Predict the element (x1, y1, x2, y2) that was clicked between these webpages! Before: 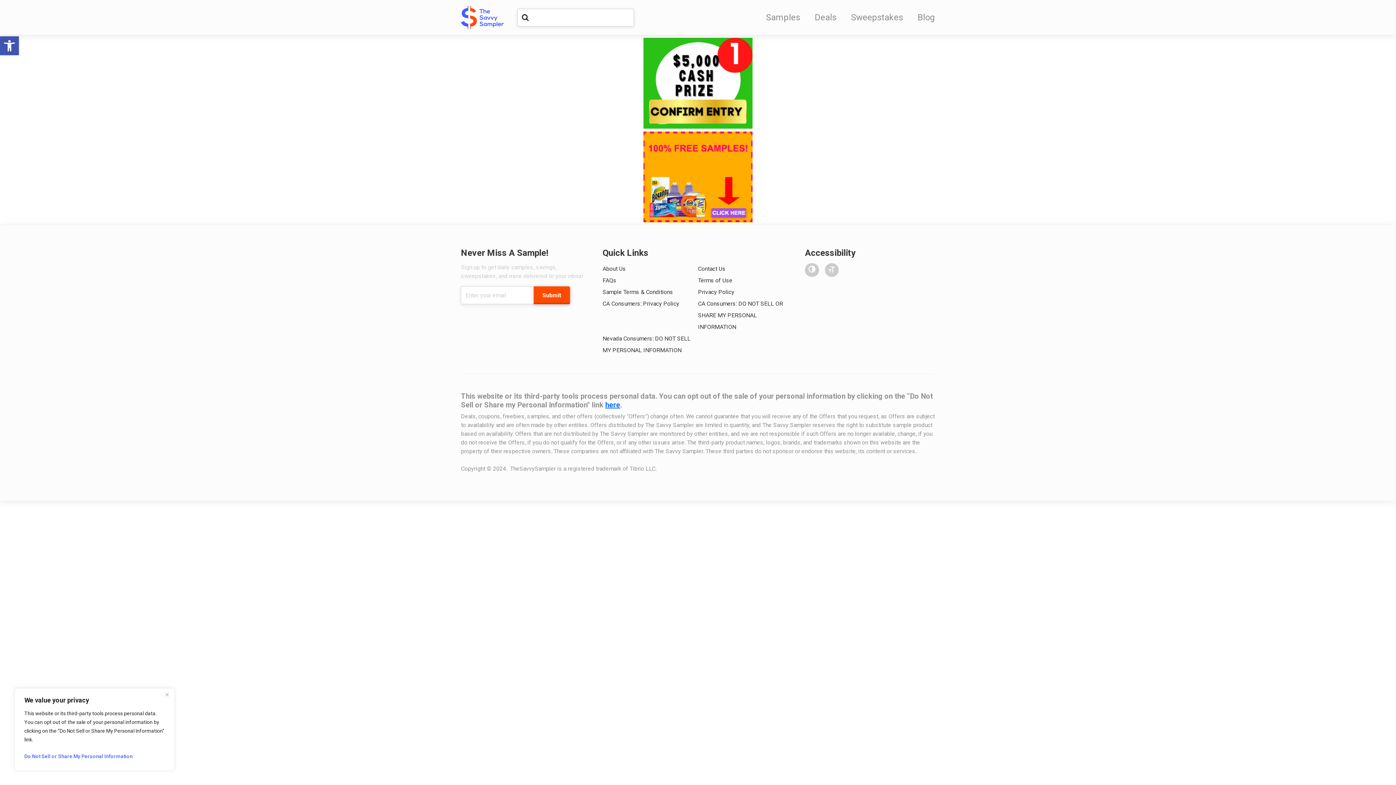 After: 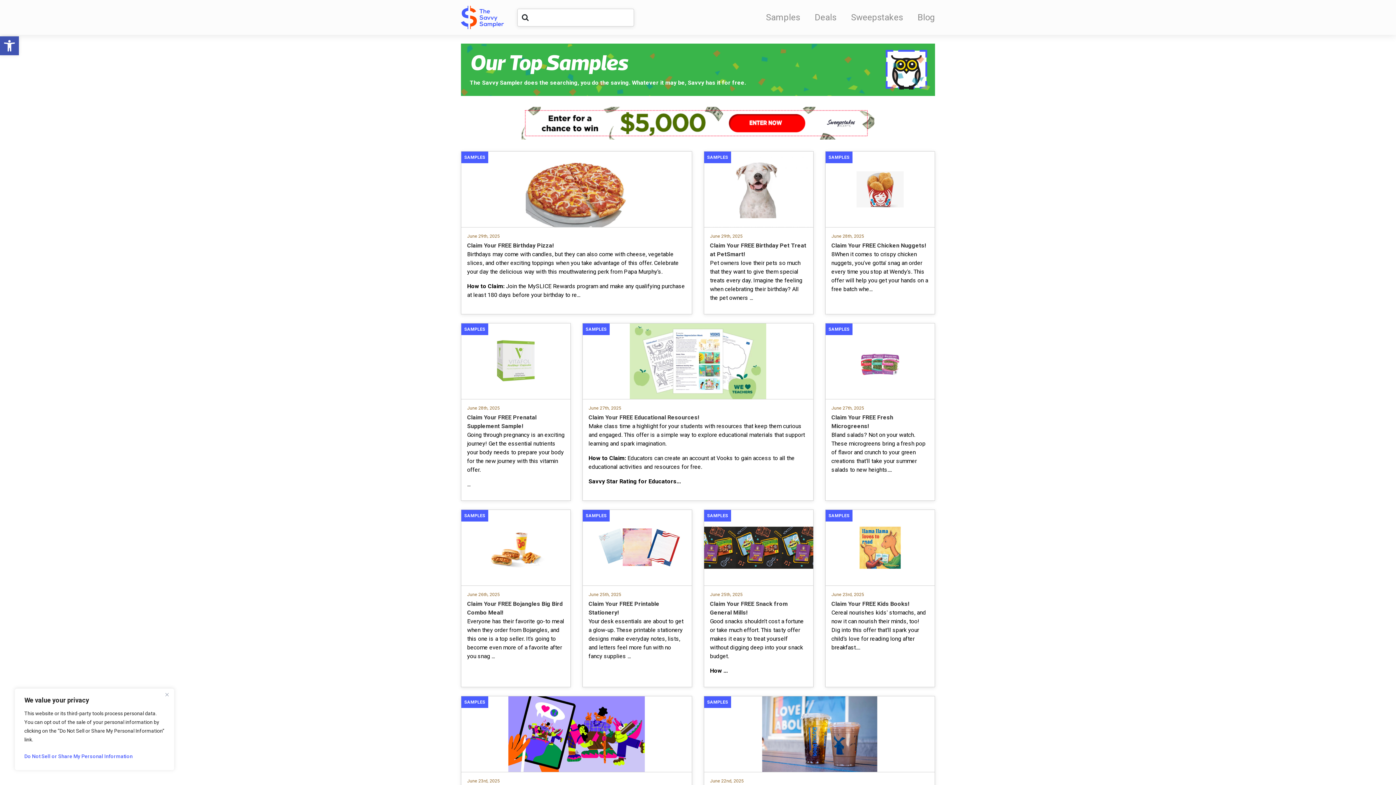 Action: bbox: (461, 4, 504, 30)